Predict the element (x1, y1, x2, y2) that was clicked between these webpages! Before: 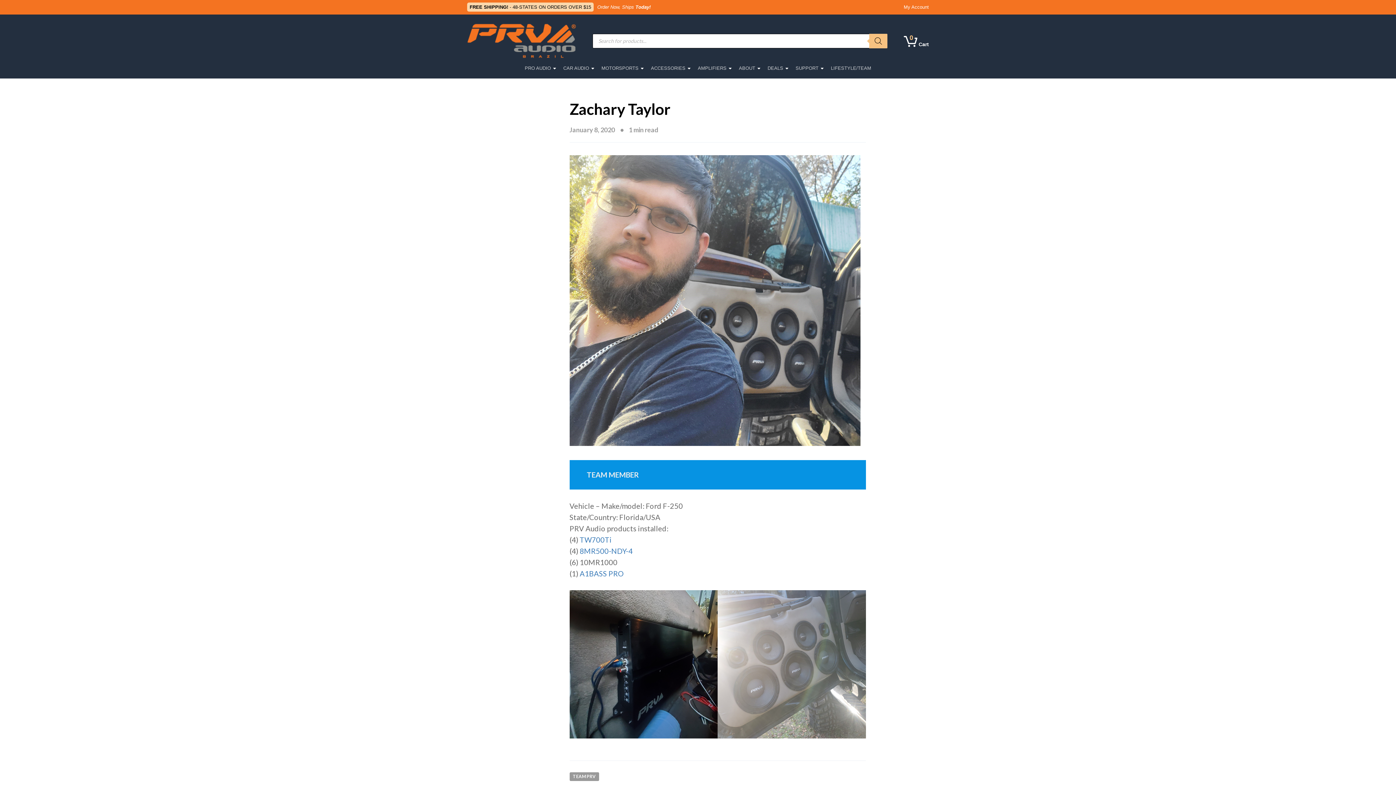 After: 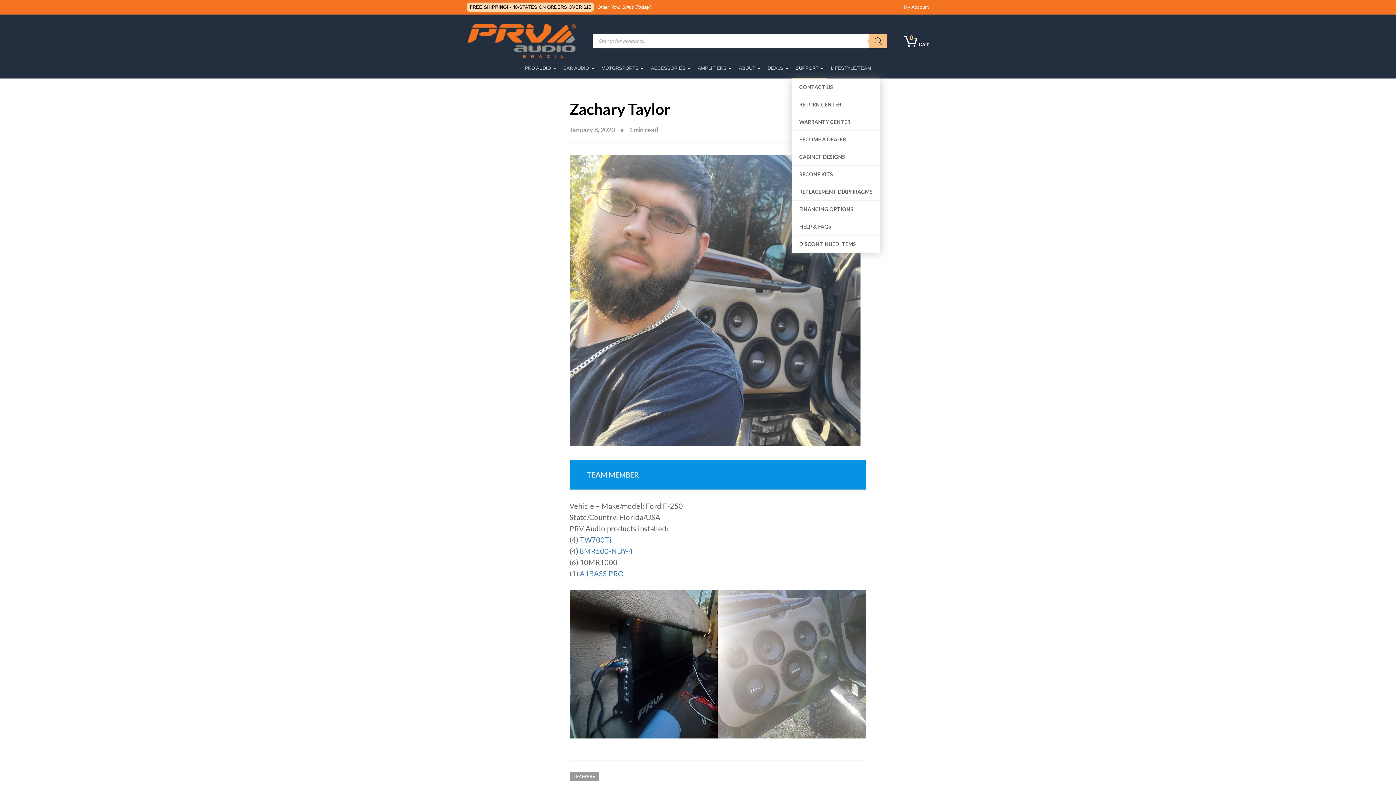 Action: label: SUPPORT bbox: (792, 61, 827, 78)